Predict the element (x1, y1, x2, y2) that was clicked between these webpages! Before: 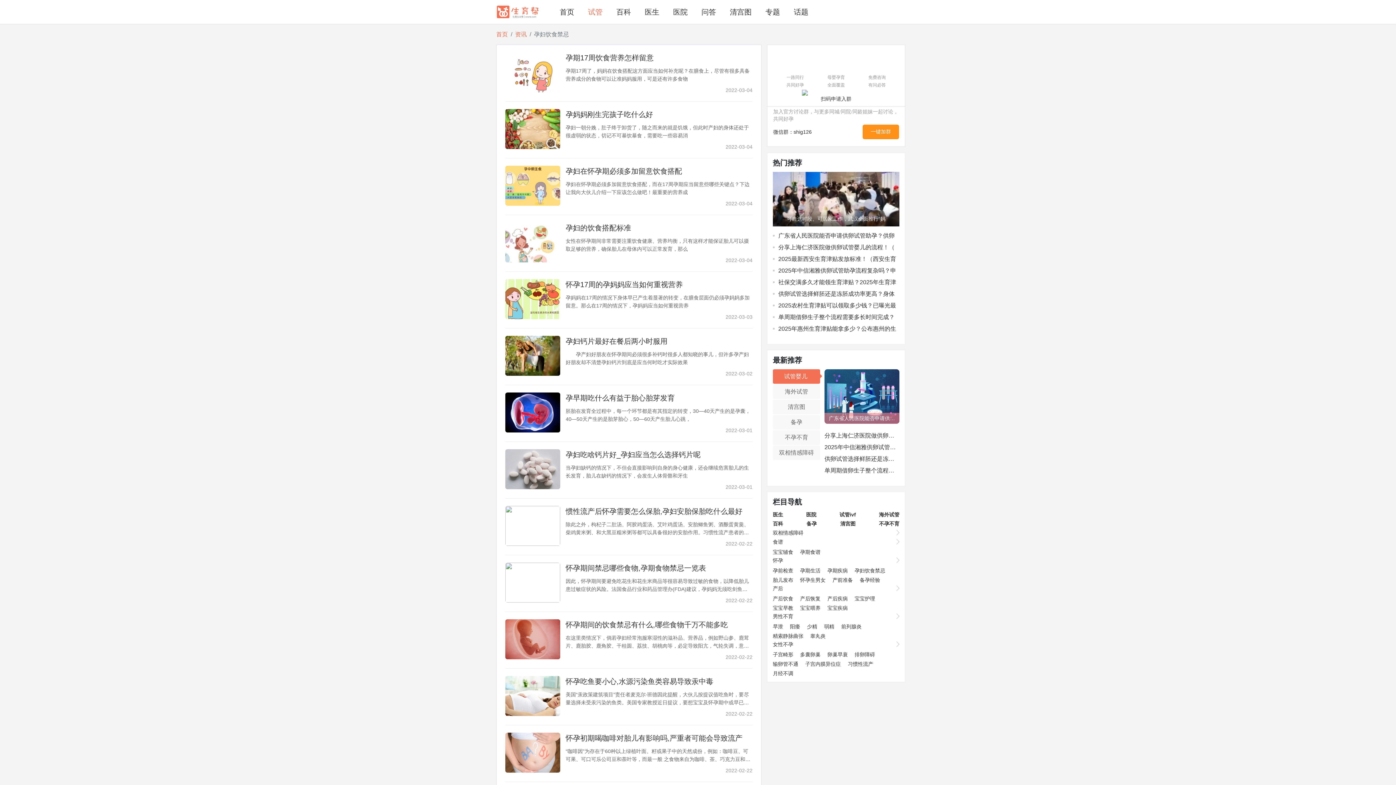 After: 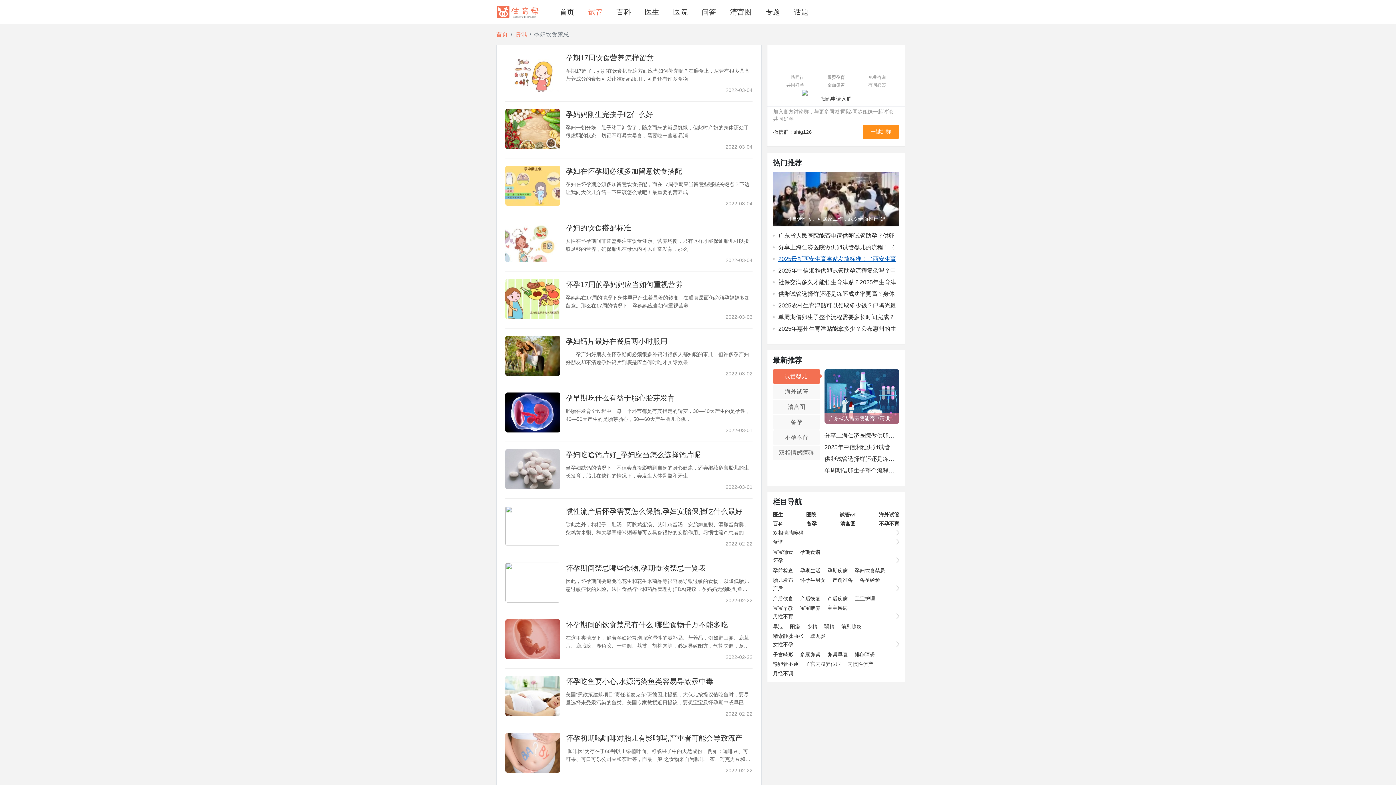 Action: label: 2025最新西安生育津贴发放标准！（西安生育 bbox: (773, 256, 896, 262)